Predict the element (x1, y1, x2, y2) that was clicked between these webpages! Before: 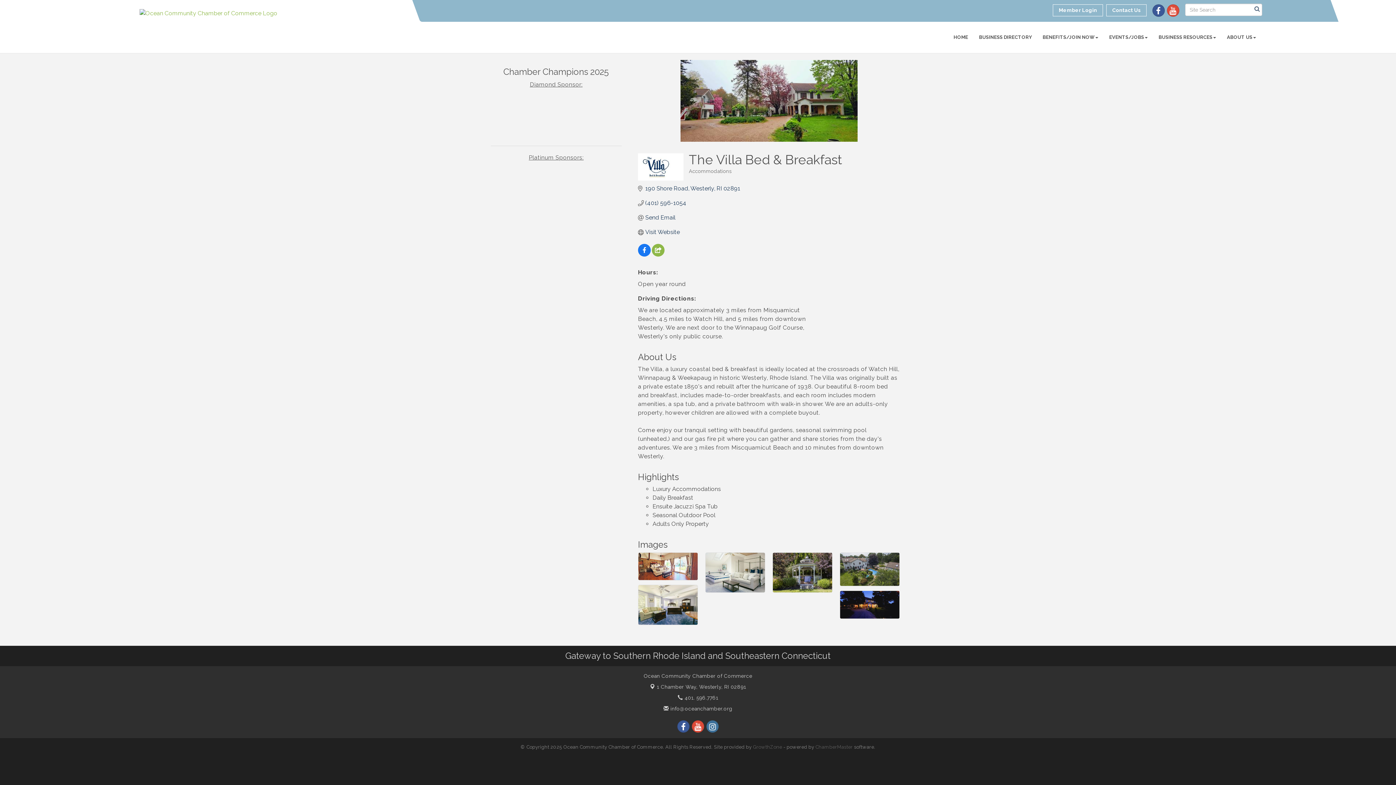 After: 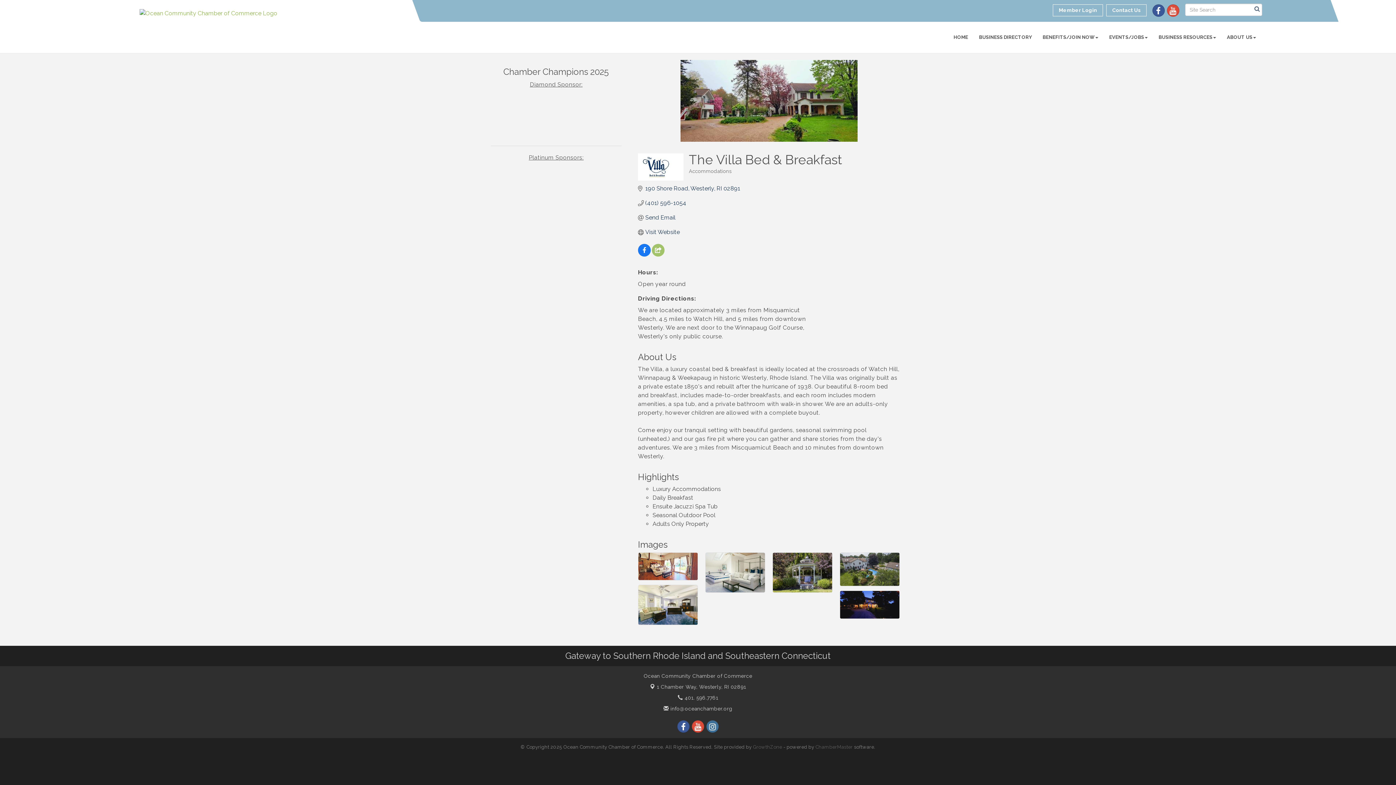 Action: bbox: (652, 247, 664, 254)